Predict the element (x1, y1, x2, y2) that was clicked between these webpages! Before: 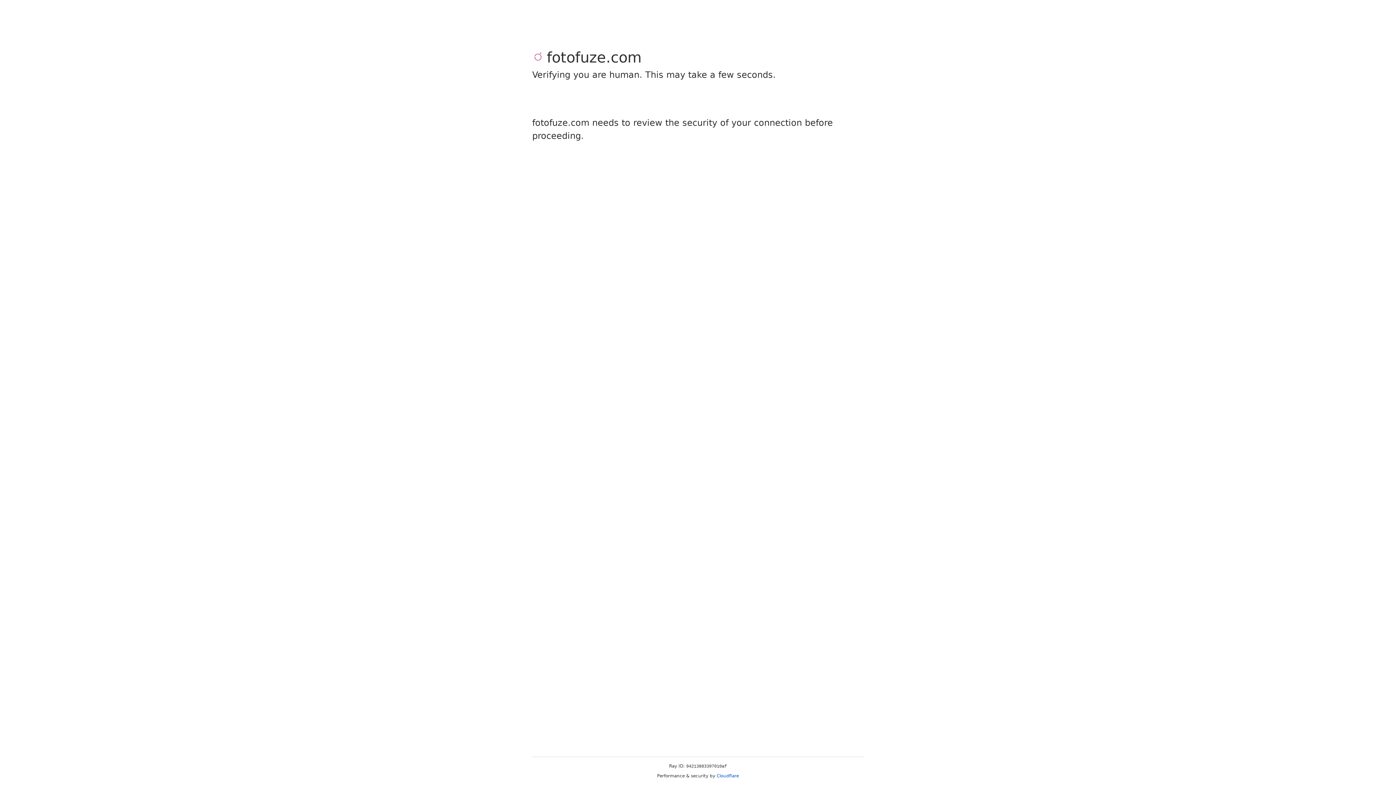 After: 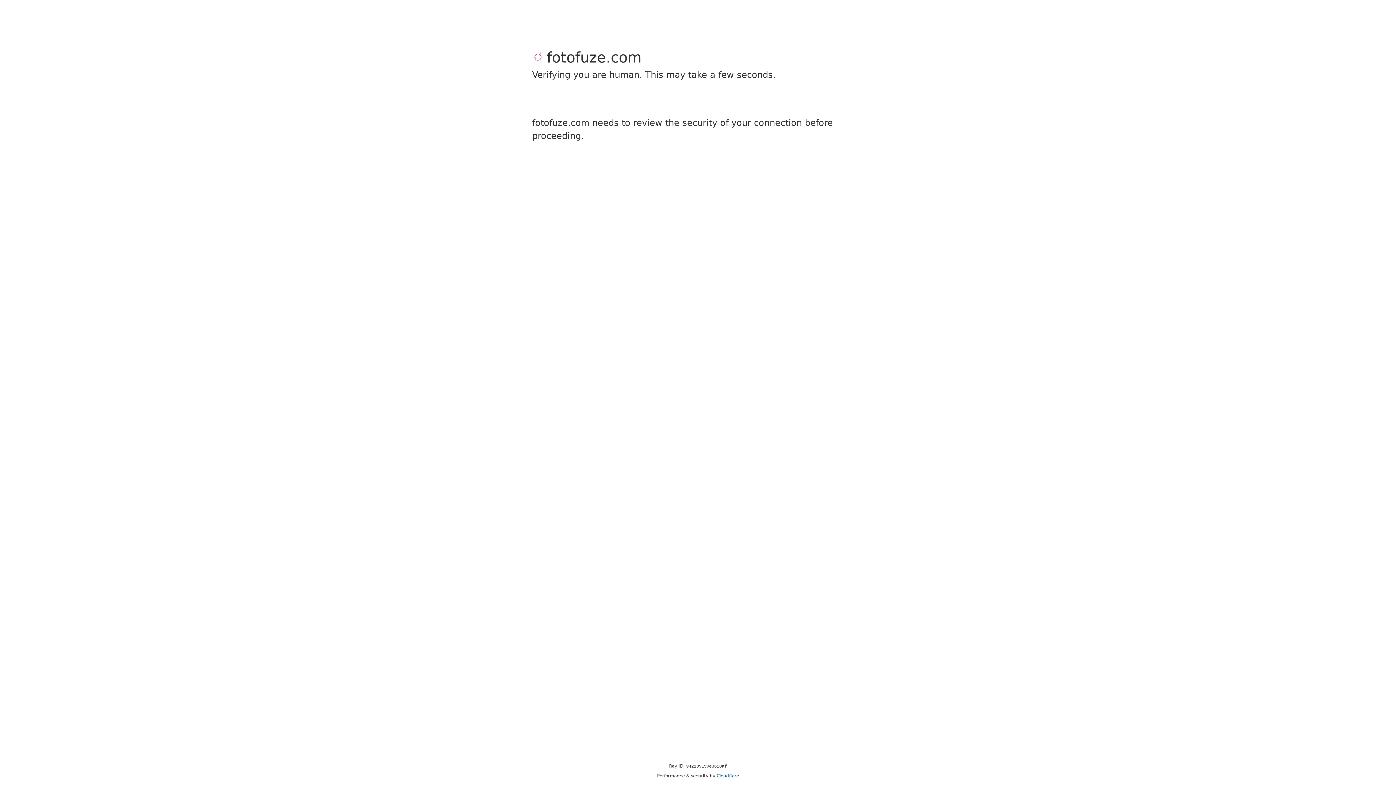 Action: bbox: (716, 773, 739, 778) label: Cloudflare